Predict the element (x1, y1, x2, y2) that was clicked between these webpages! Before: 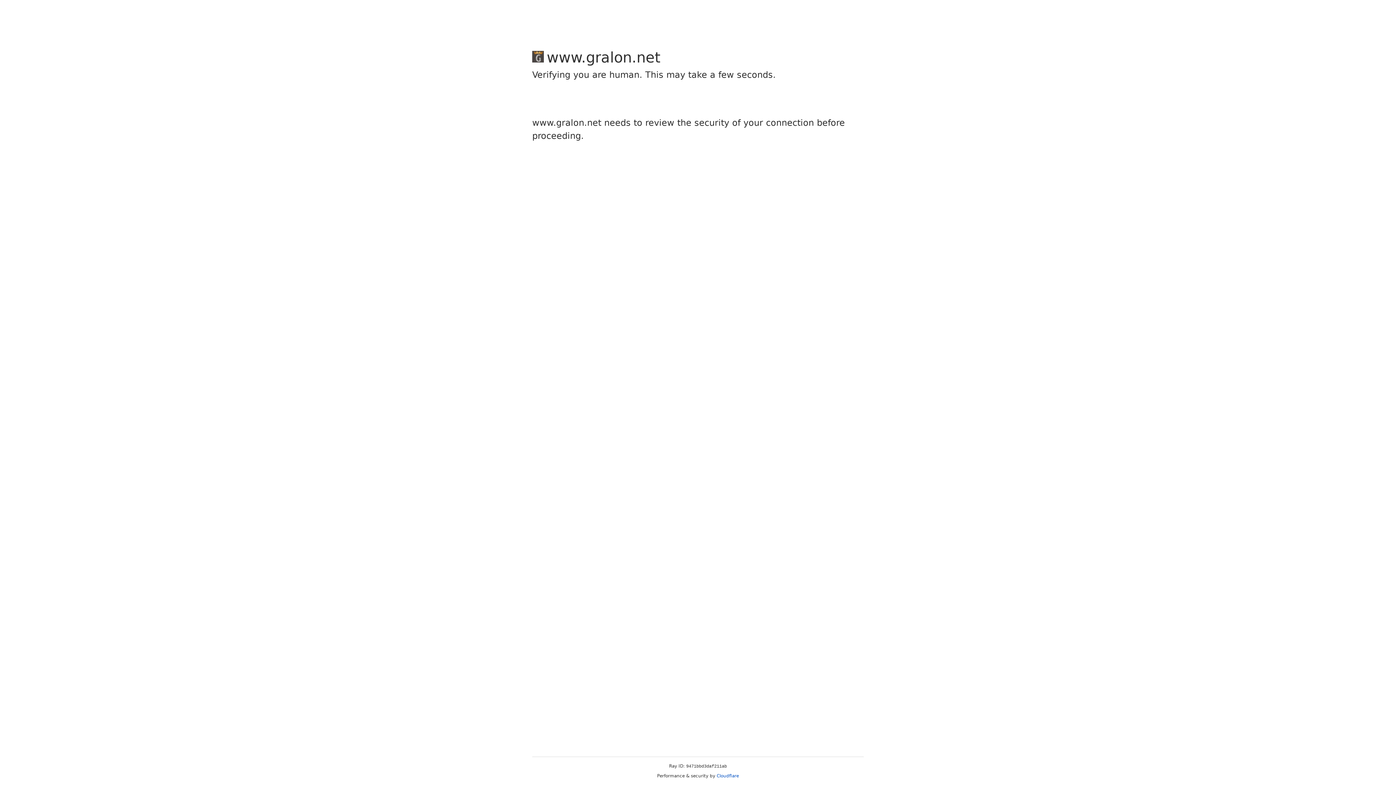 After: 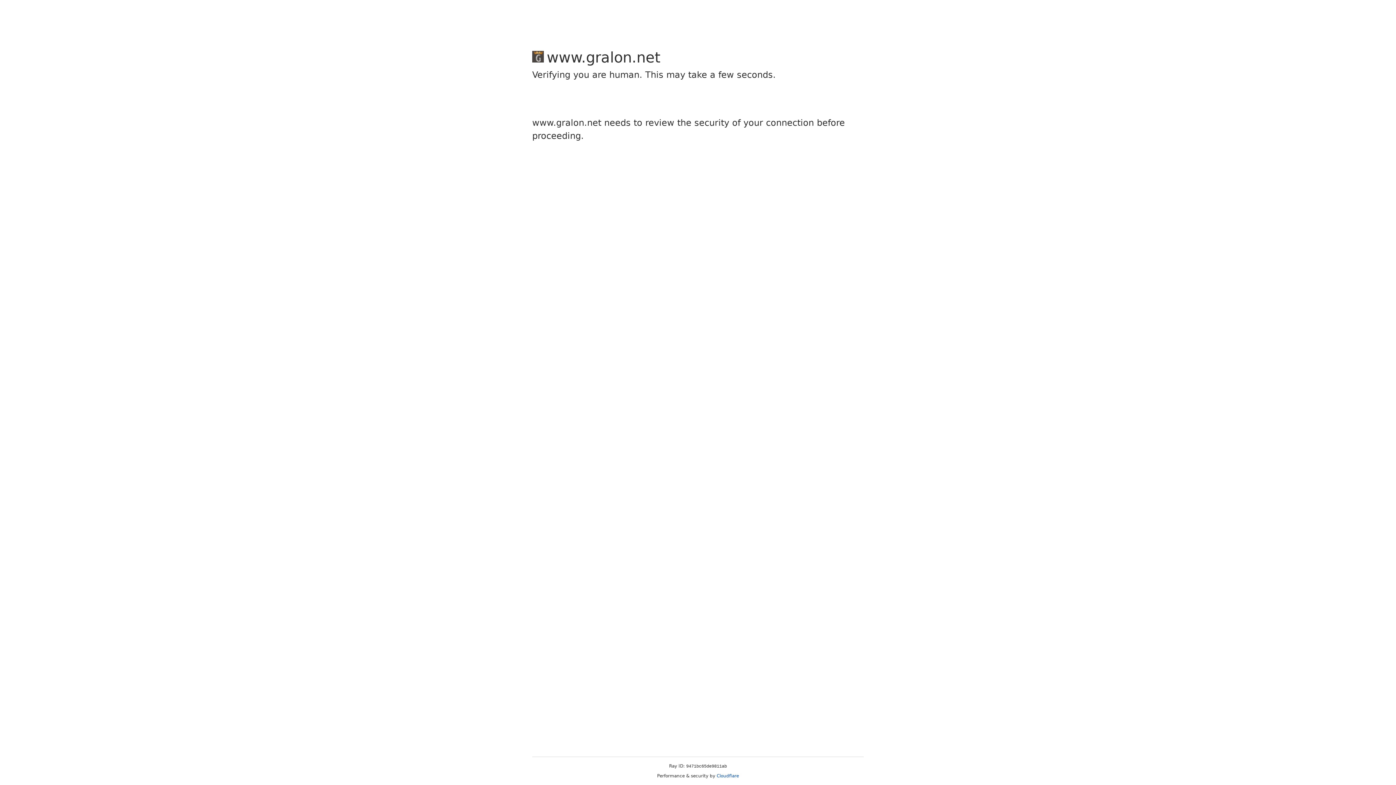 Action: bbox: (716, 773, 739, 778) label: Cloudflare